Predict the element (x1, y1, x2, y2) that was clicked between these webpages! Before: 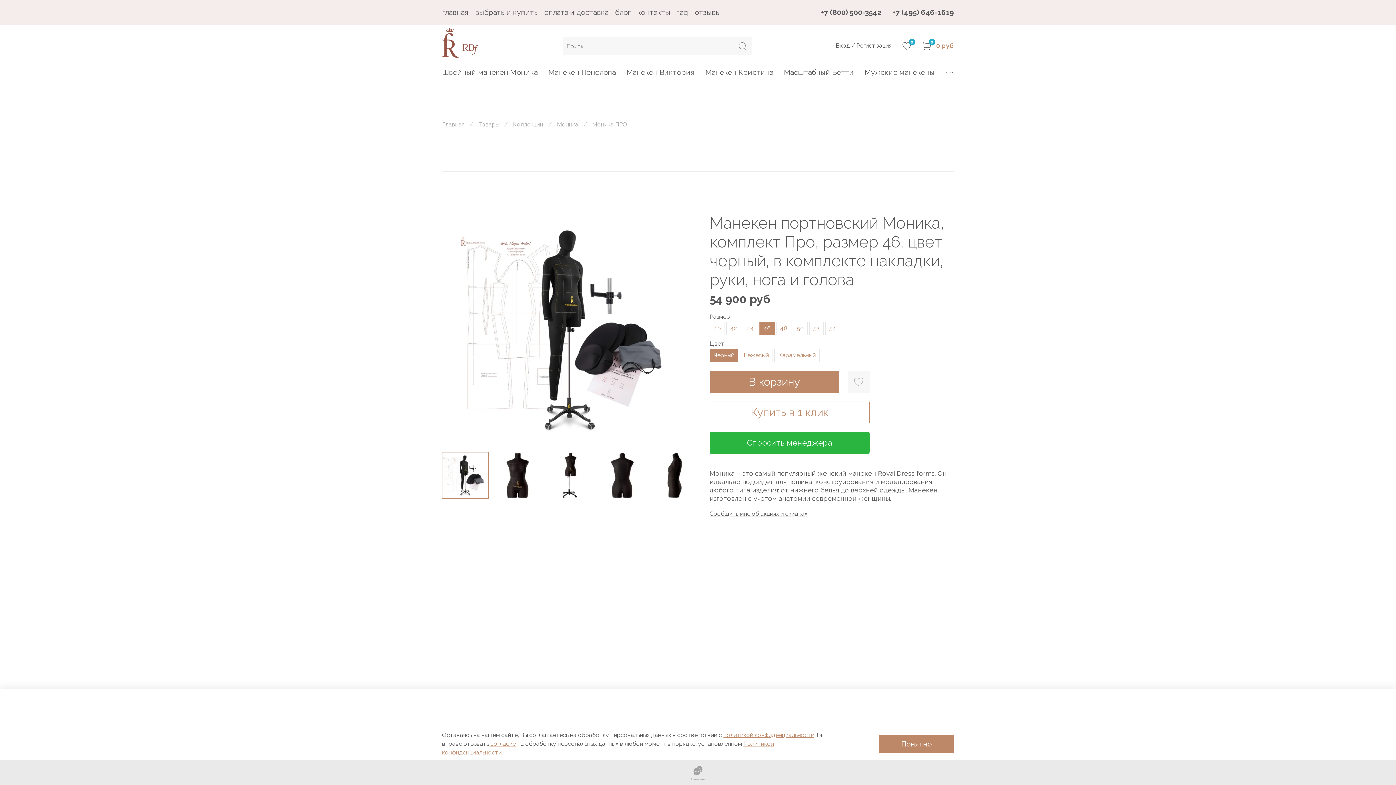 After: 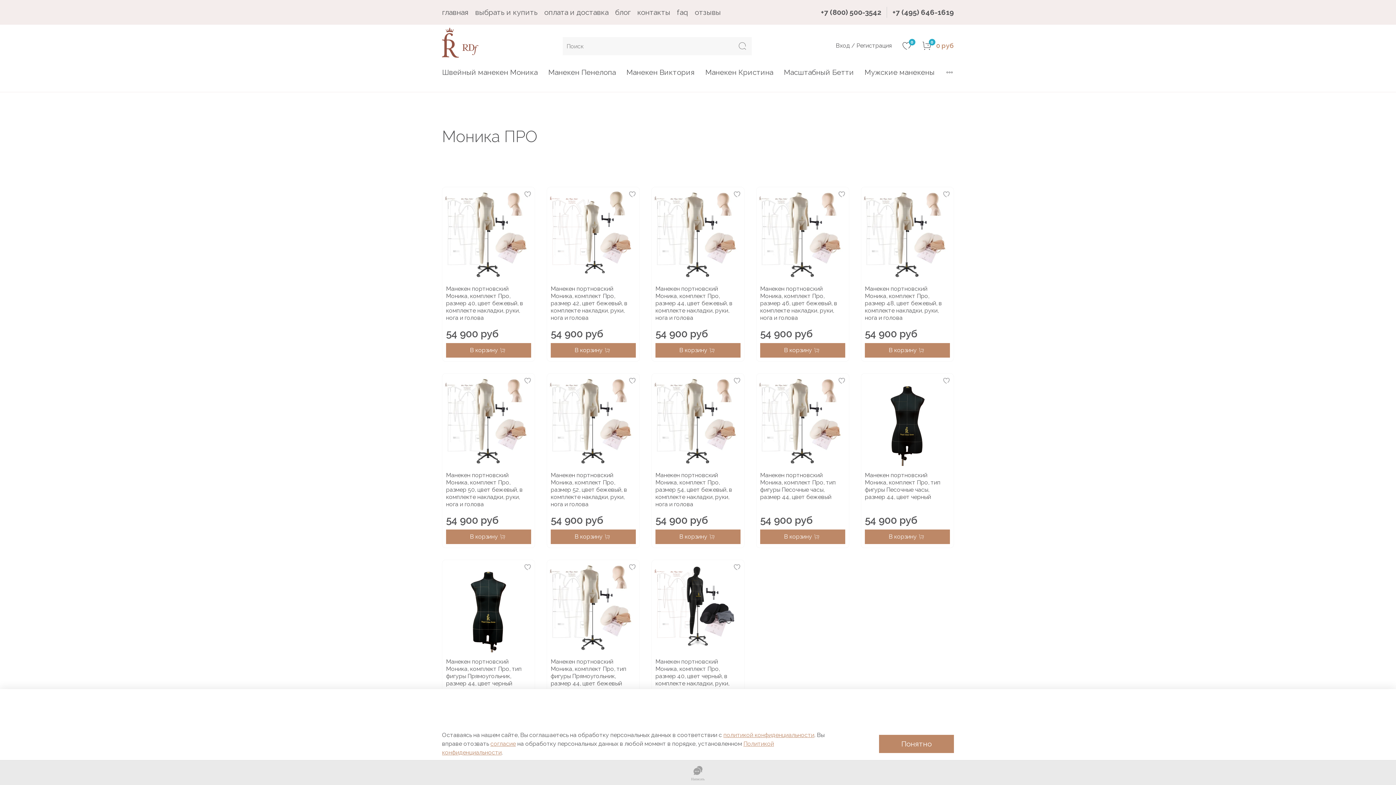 Action: bbox: (592, 120, 627, 127) label: Моника ПРО